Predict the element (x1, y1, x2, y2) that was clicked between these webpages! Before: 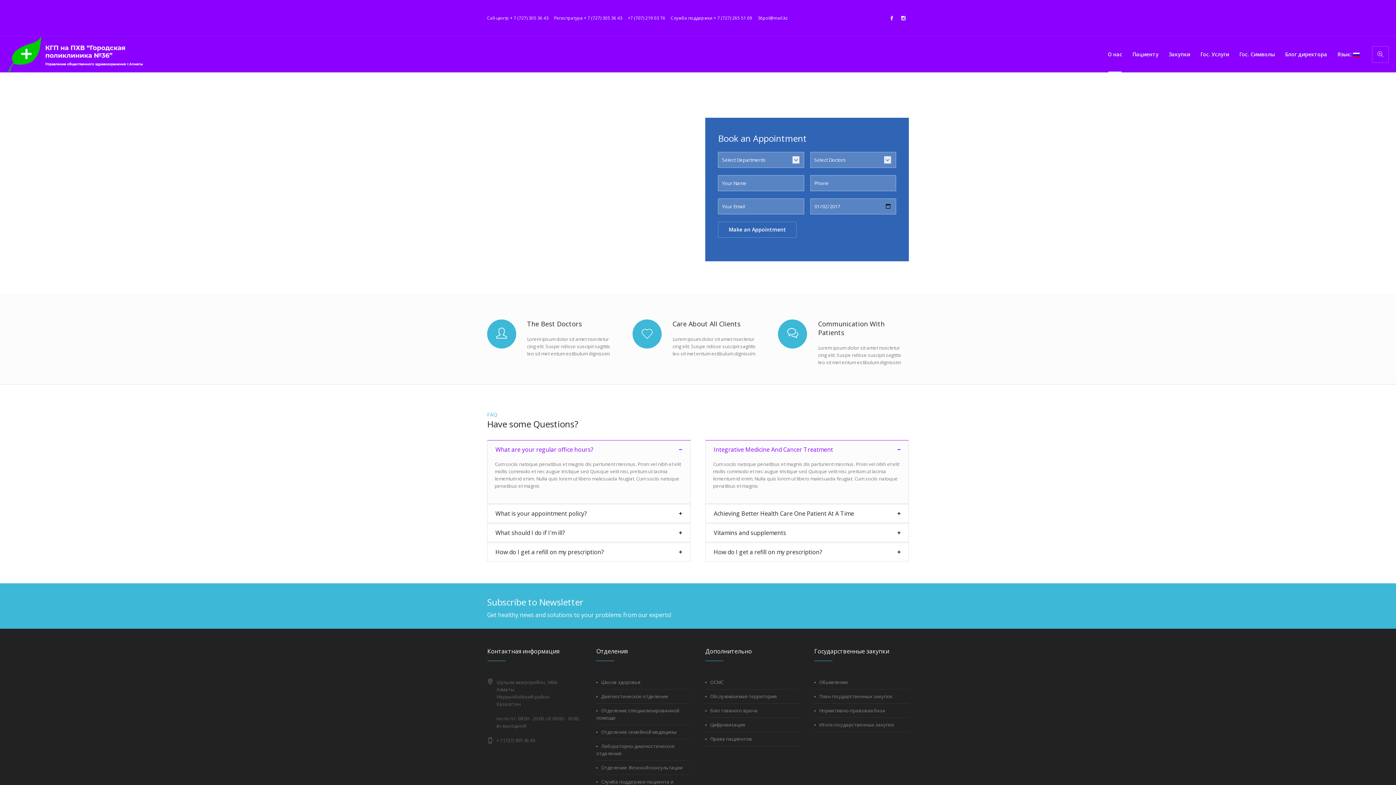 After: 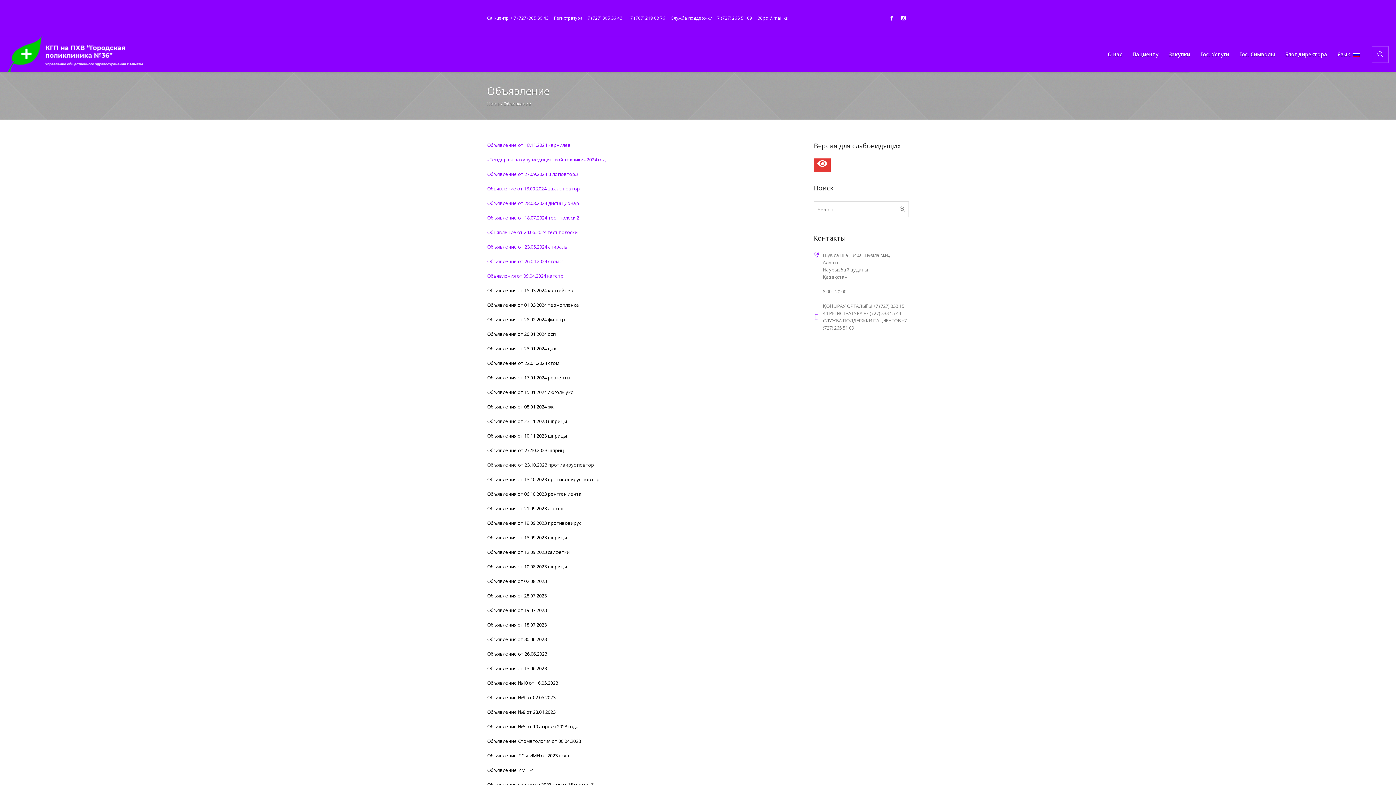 Action: bbox: (819, 679, 848, 685) label: Обьявление